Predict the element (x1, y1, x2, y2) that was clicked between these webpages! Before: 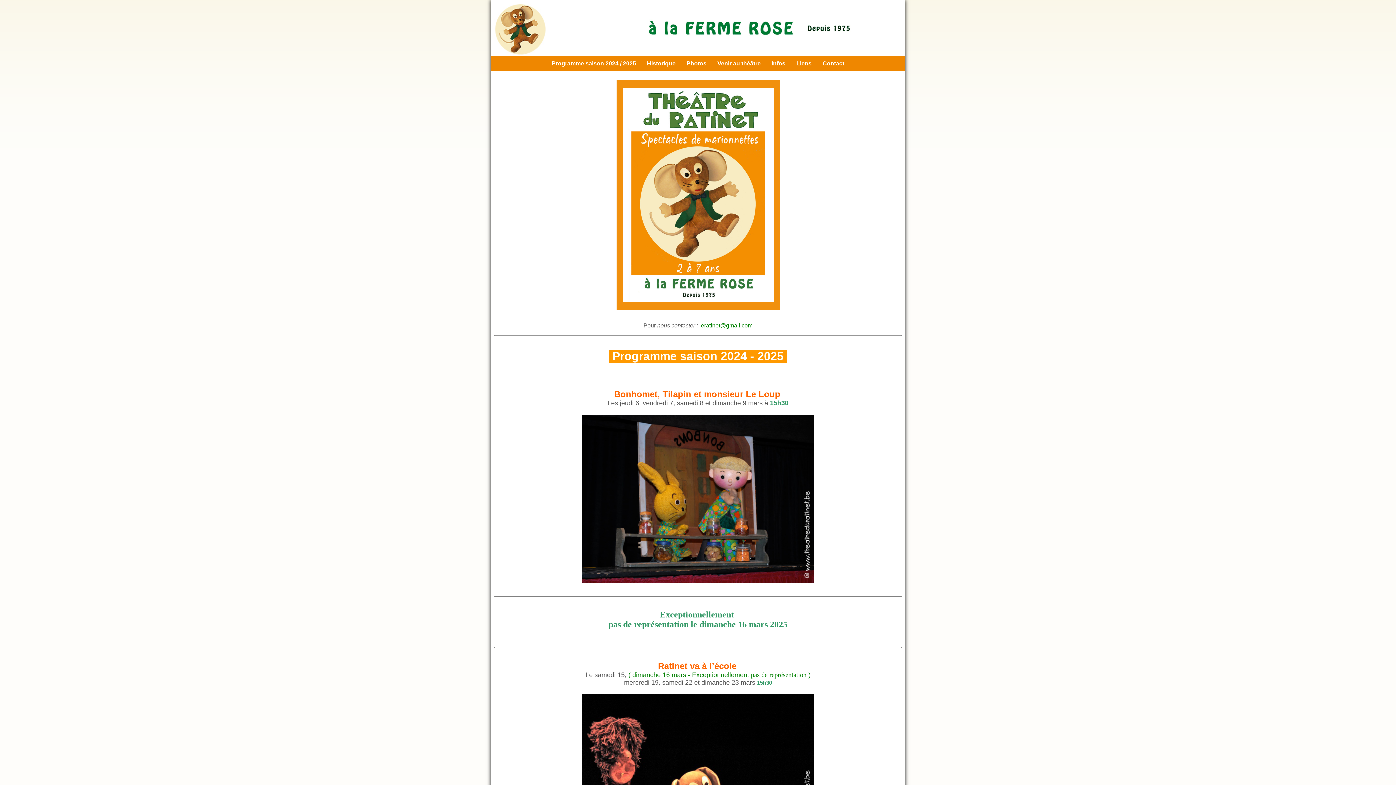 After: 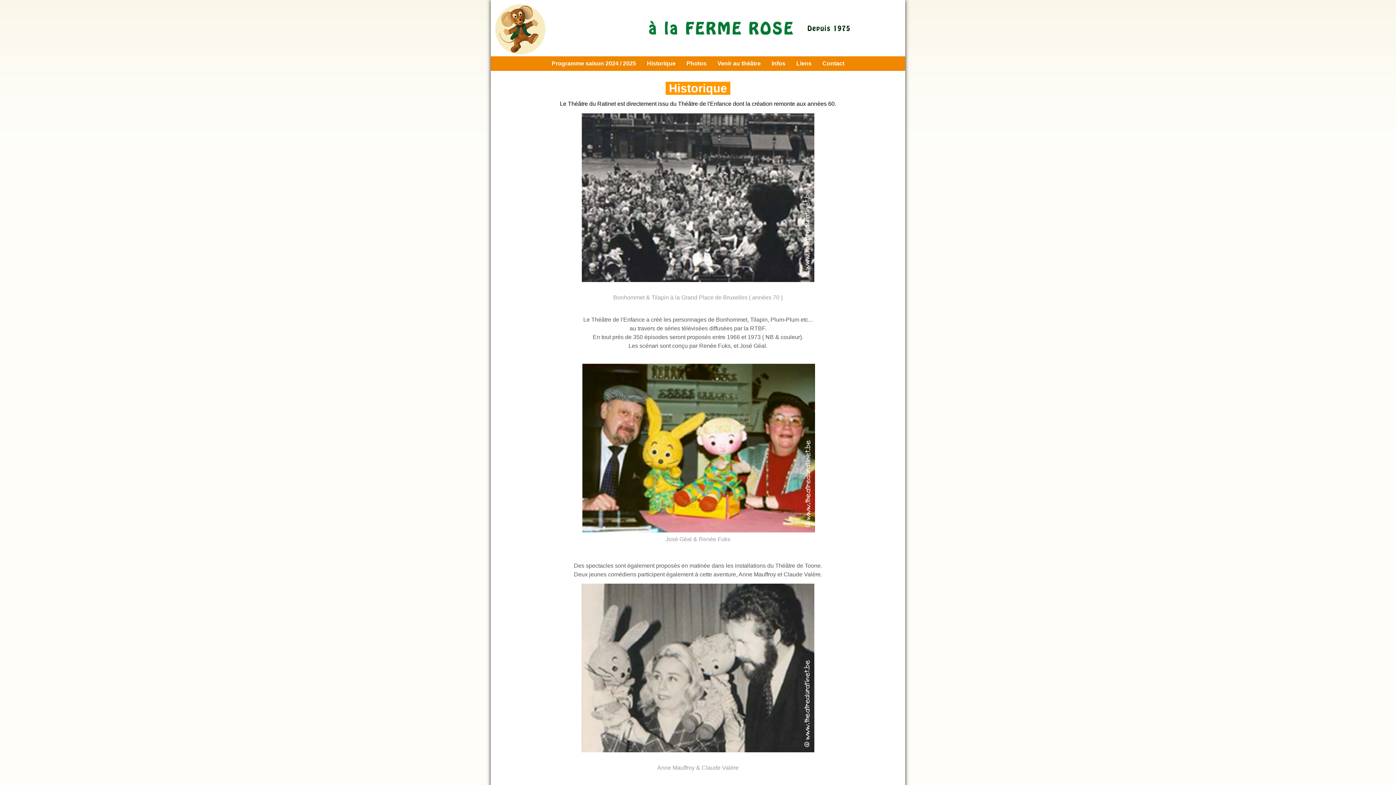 Action: bbox: (641, 56, 681, 70) label: Historique